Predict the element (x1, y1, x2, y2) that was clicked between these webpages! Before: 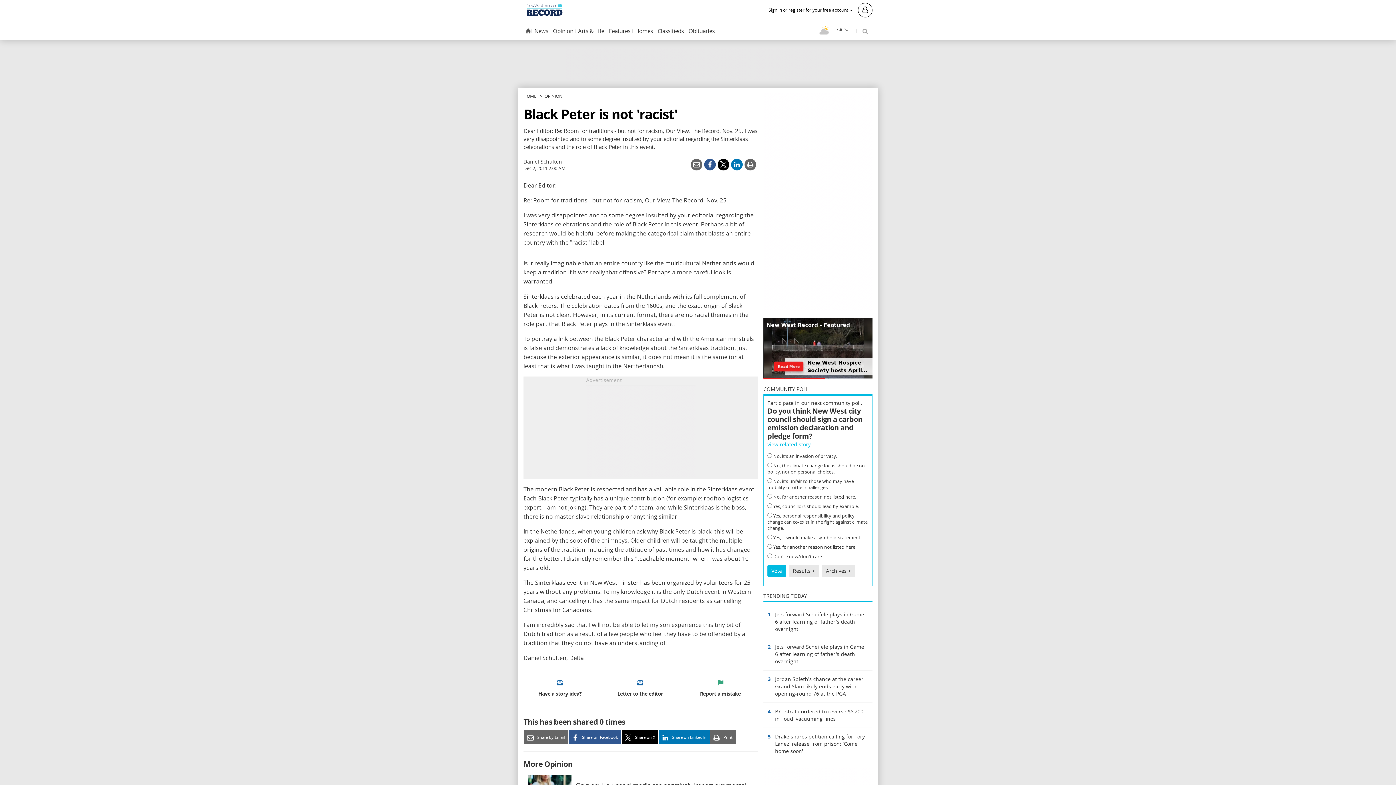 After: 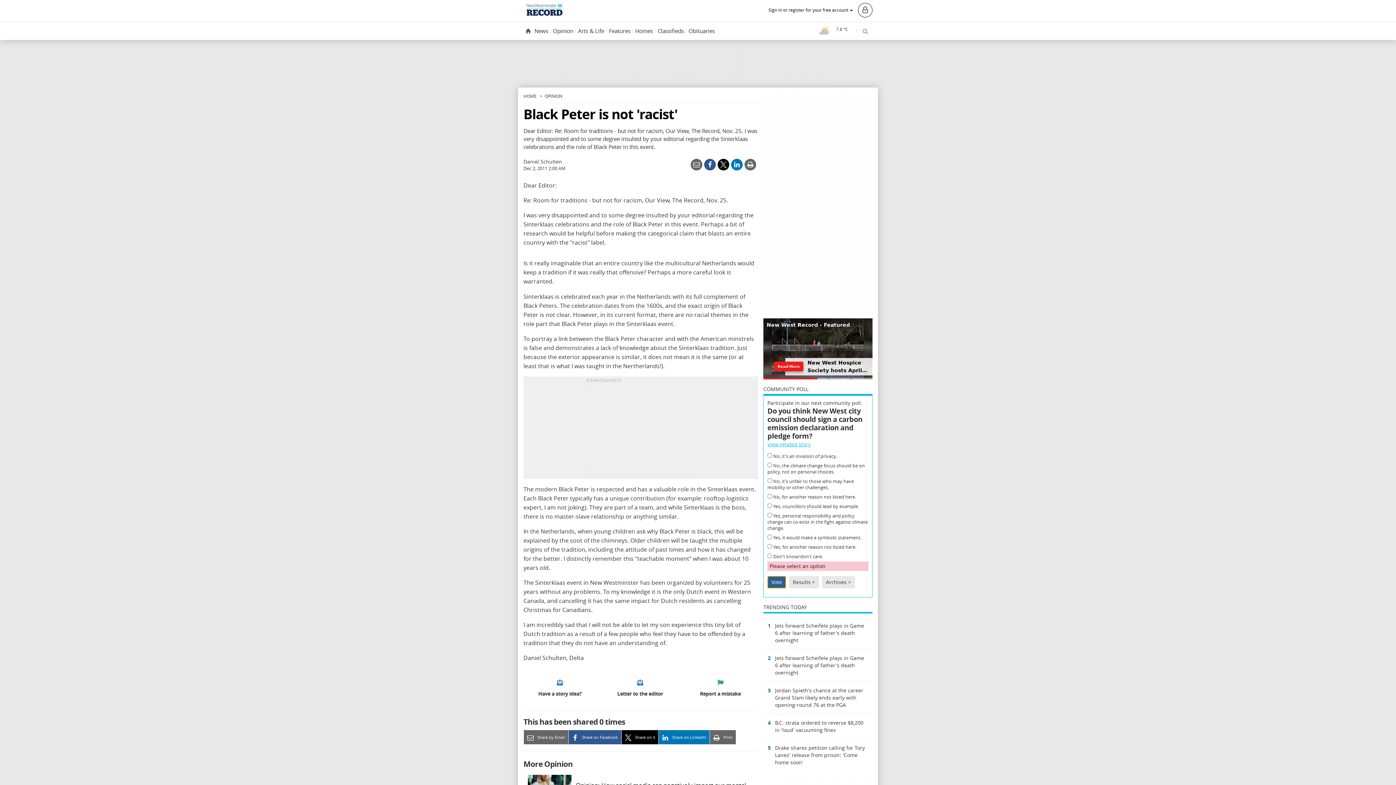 Action: label: Vote bbox: (767, 565, 786, 577)